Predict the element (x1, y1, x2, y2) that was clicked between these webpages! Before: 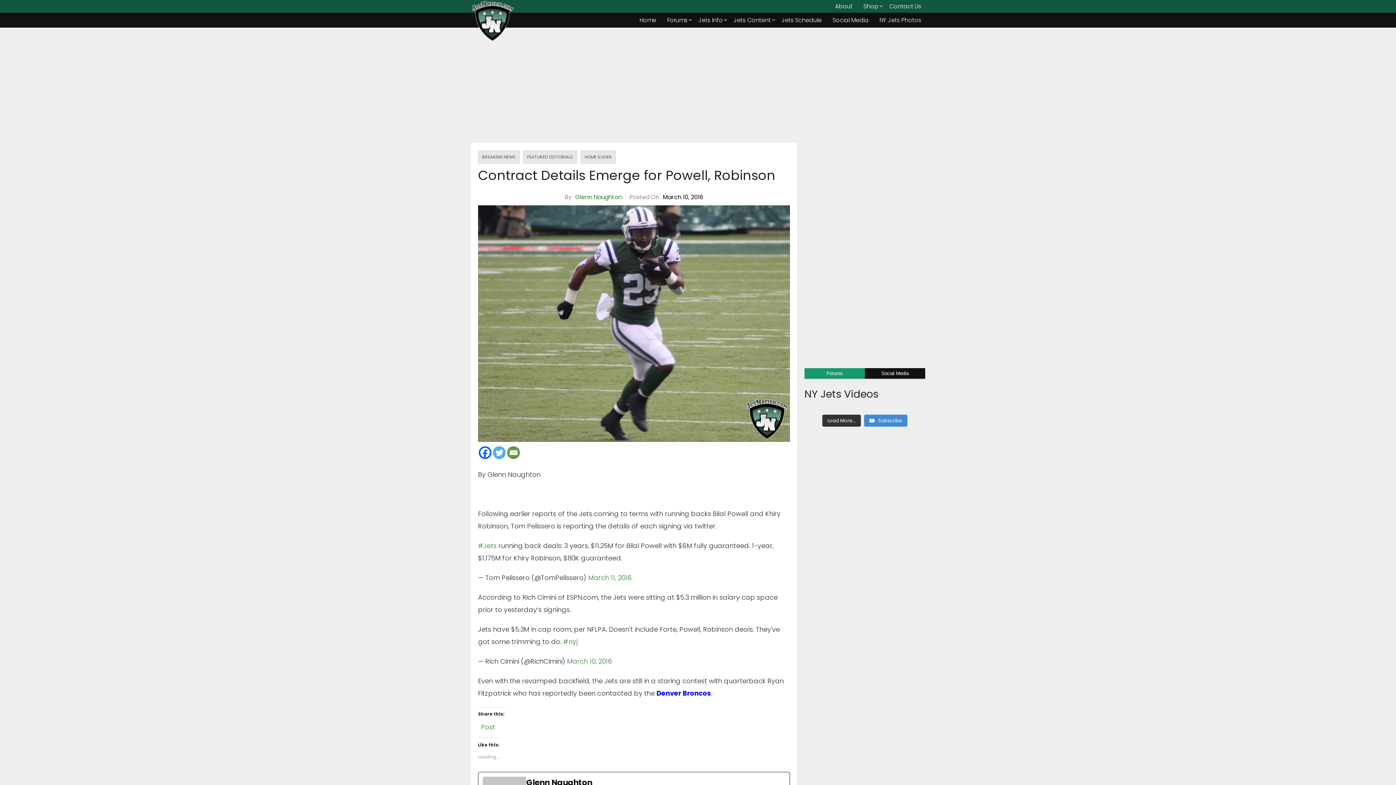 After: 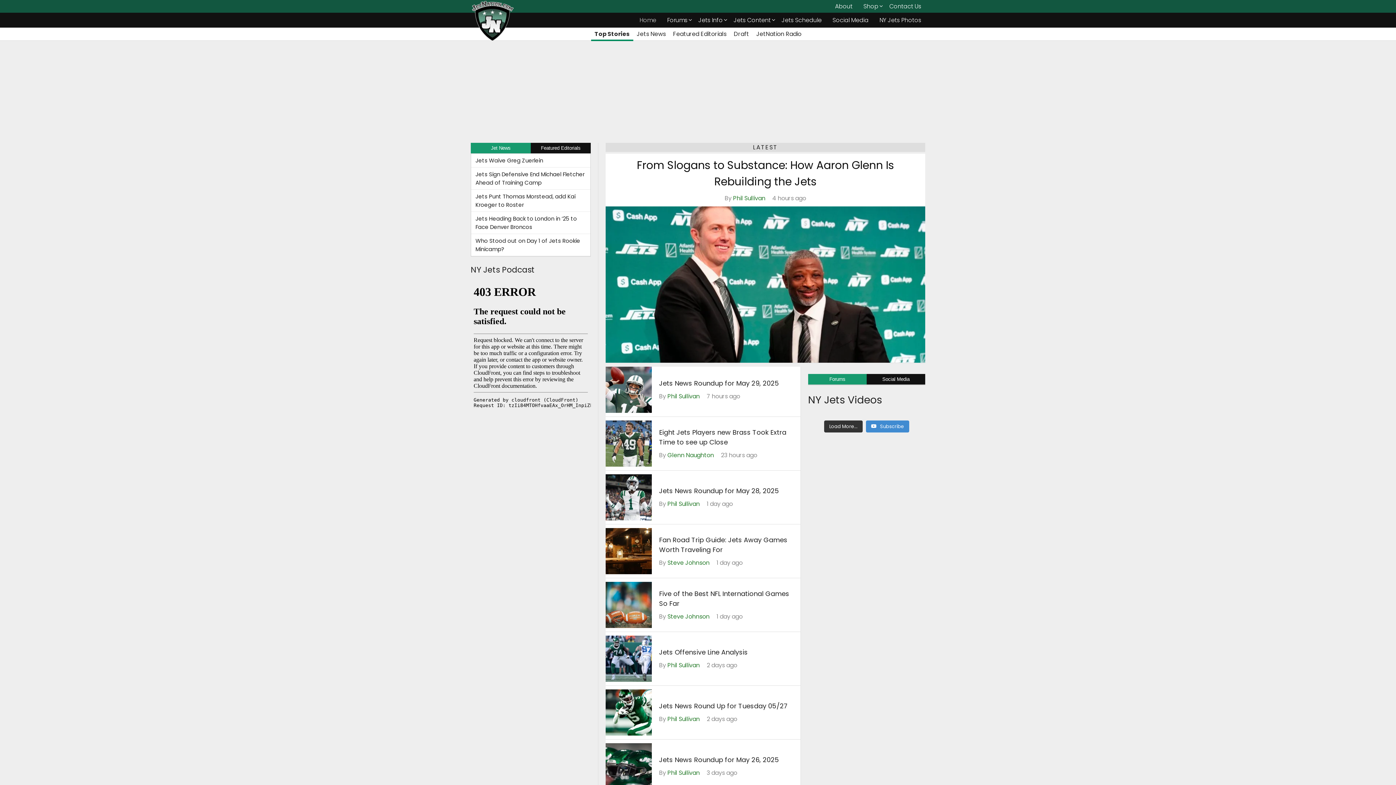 Action: label: Home bbox: (634, 14, 661, 26)